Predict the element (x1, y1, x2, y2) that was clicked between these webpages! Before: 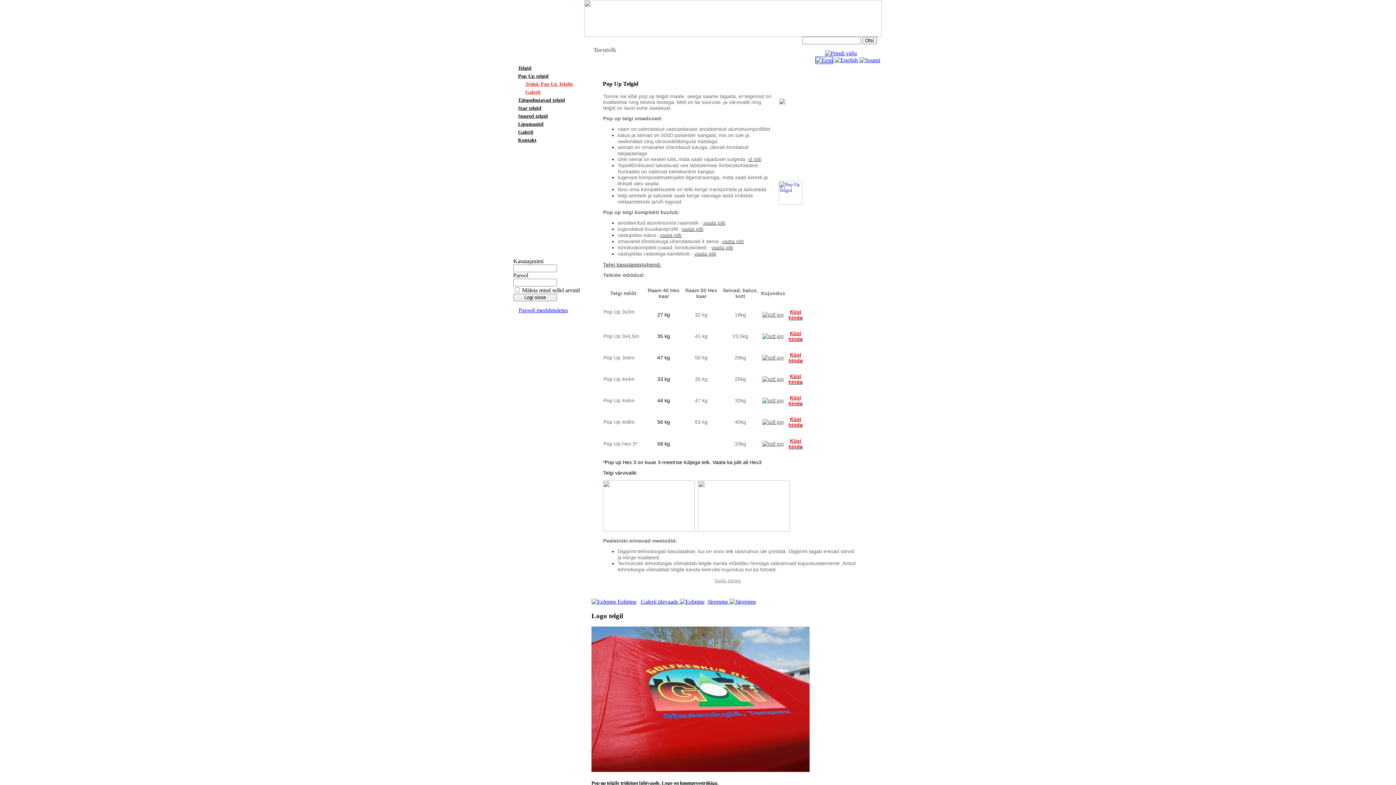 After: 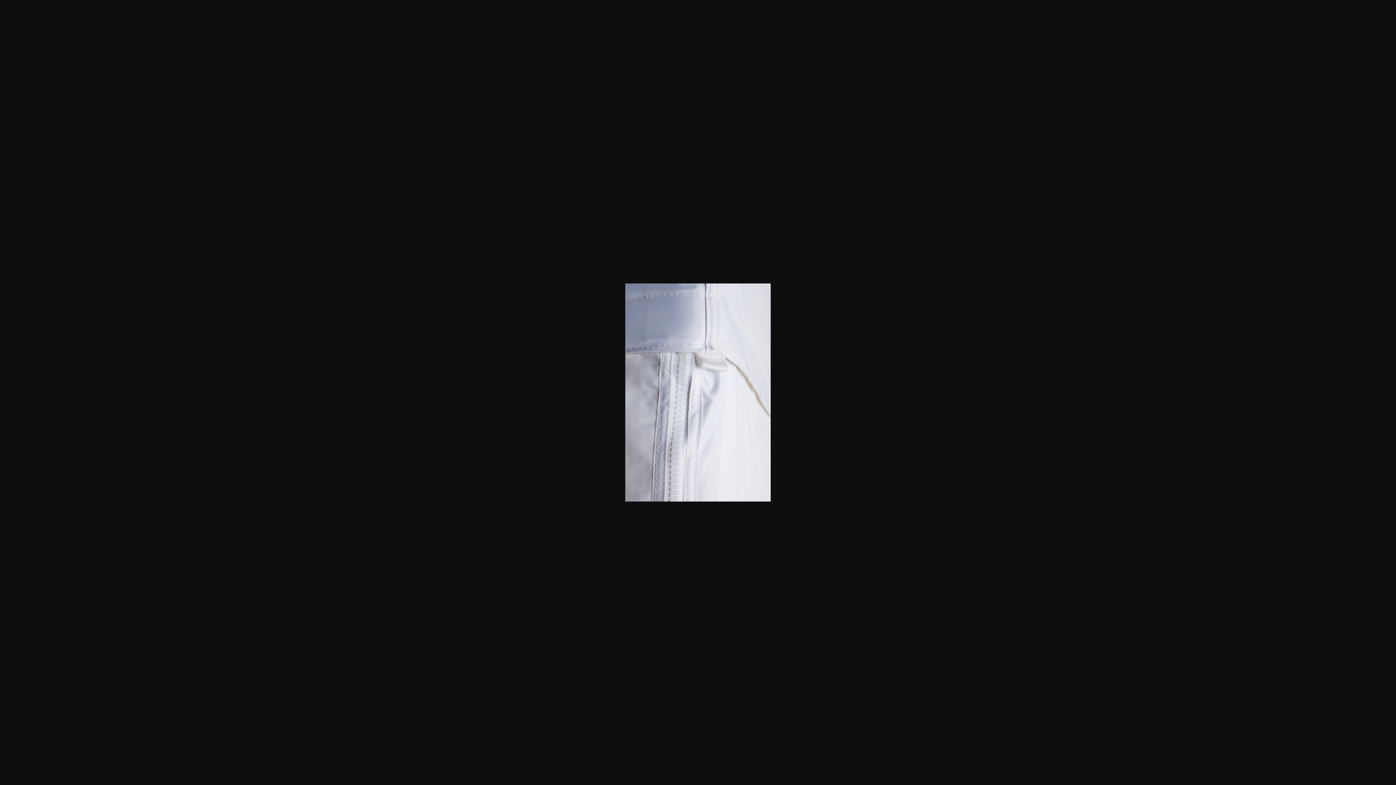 Action: bbox: (722, 238, 744, 244) label: vaata pilti